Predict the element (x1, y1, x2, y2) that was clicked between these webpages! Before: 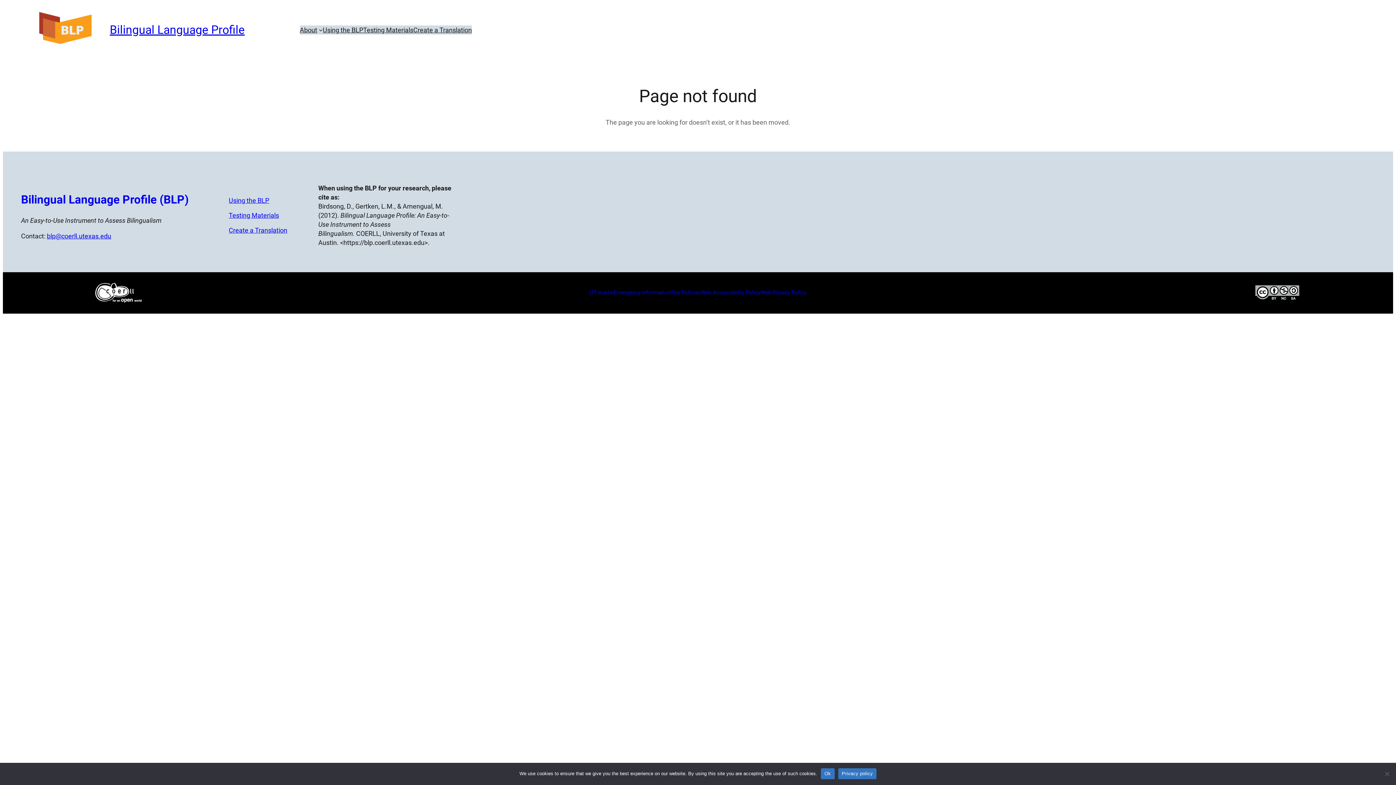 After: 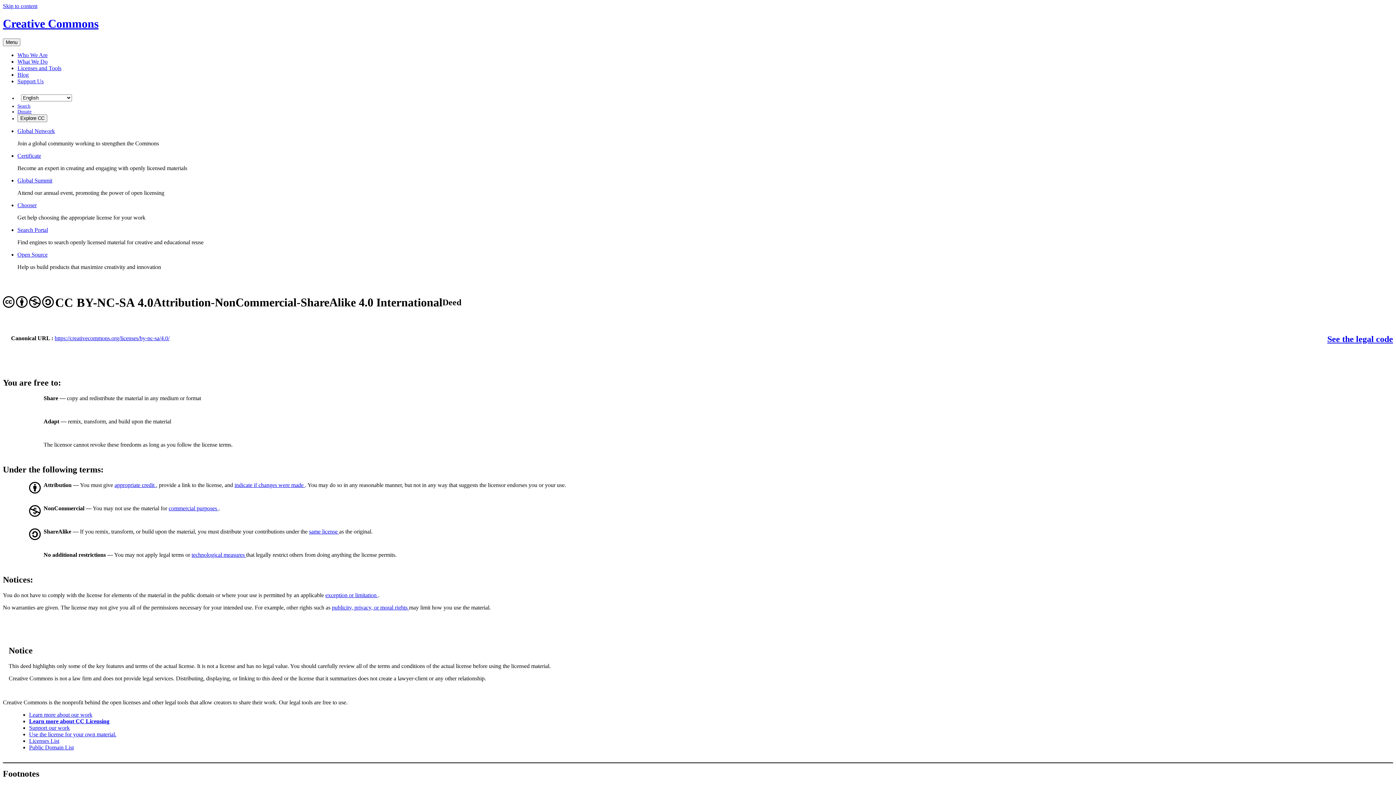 Action: bbox: (1255, 285, 1299, 300)